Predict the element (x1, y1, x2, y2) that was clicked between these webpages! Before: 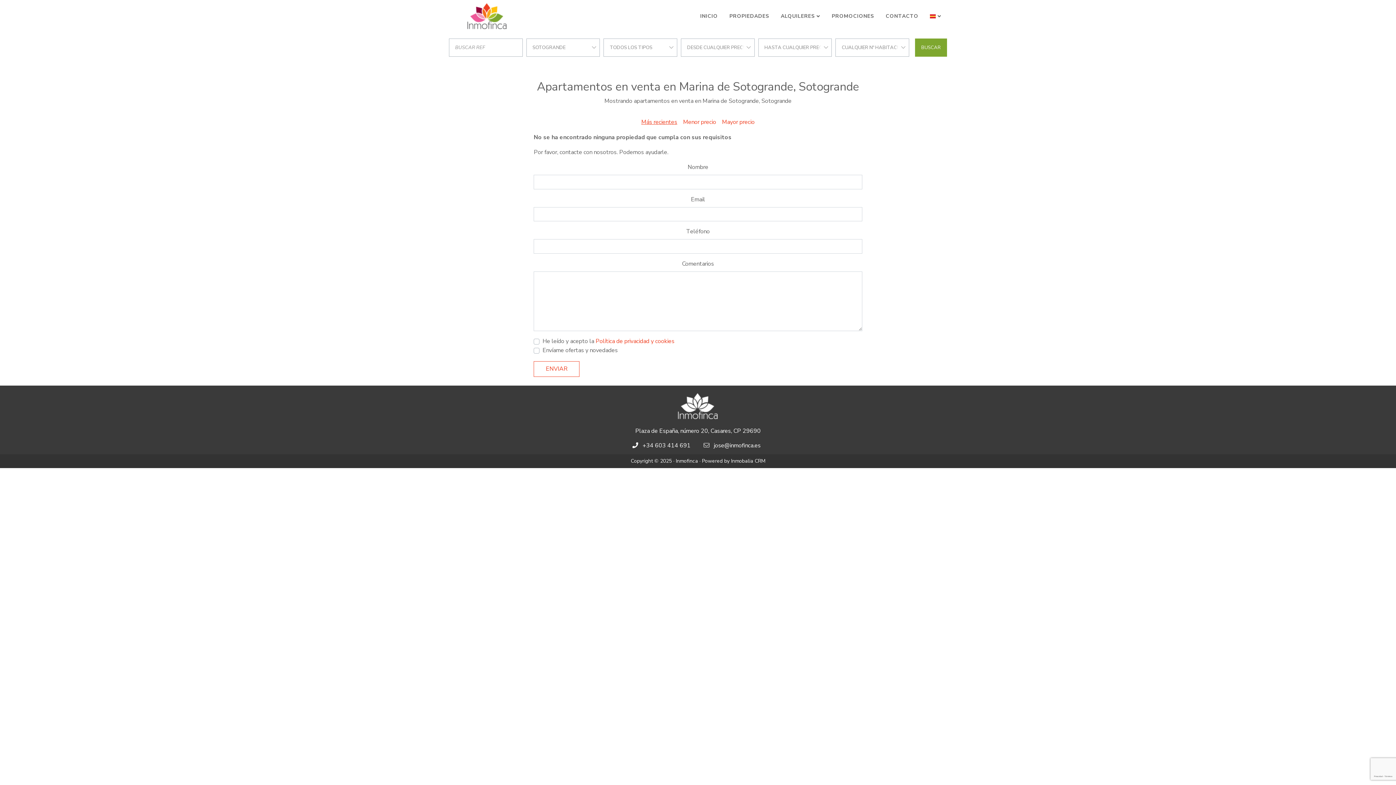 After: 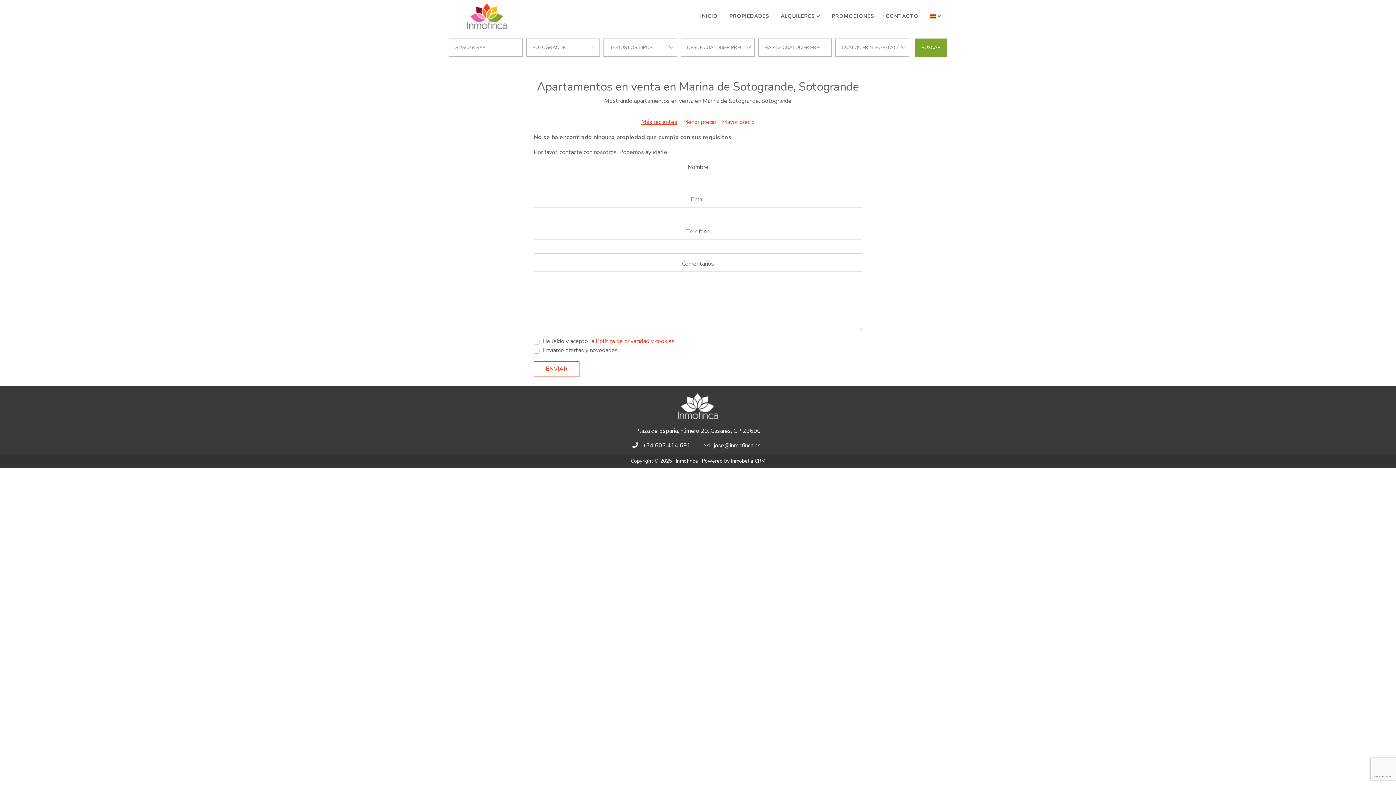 Action: bbox: (711, 438, 763, 452) label: jose@inmofinca.es